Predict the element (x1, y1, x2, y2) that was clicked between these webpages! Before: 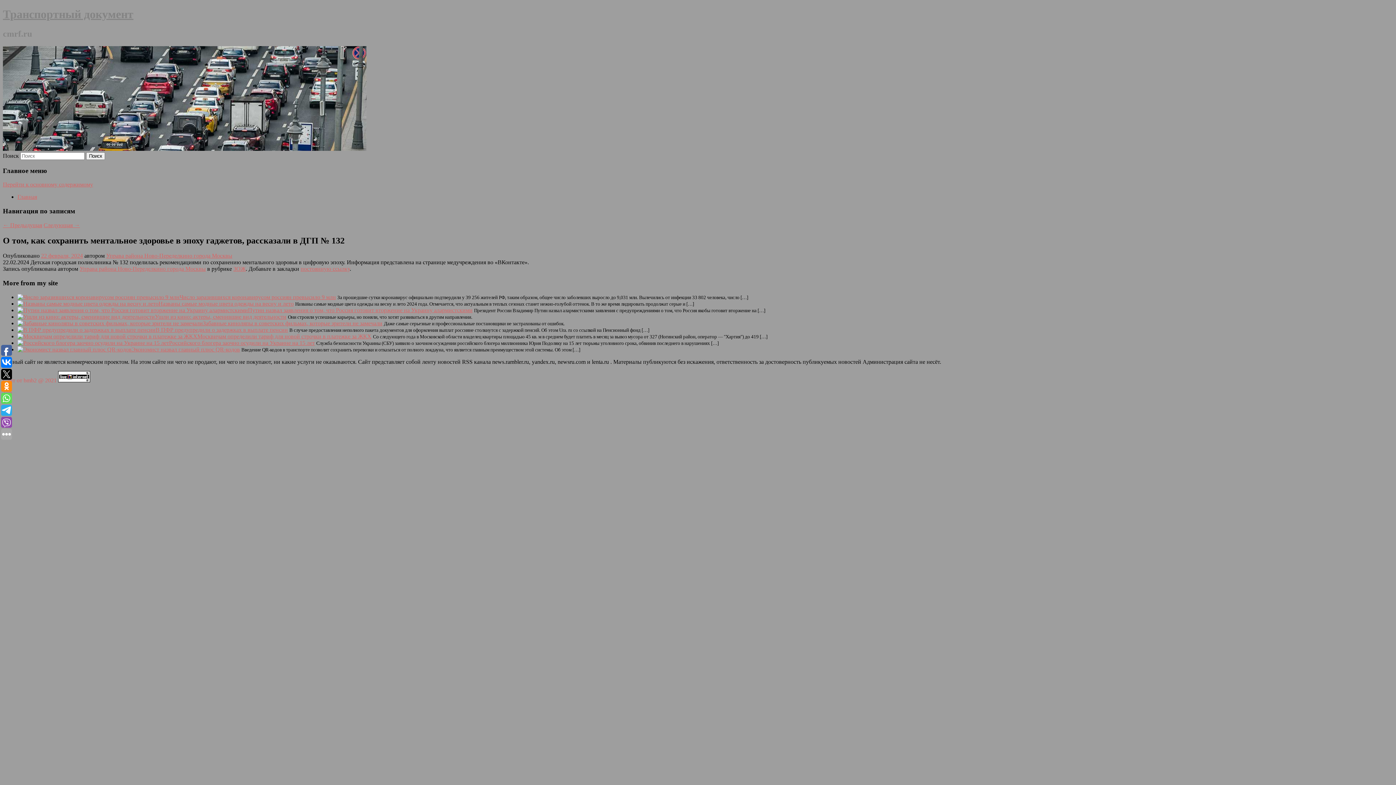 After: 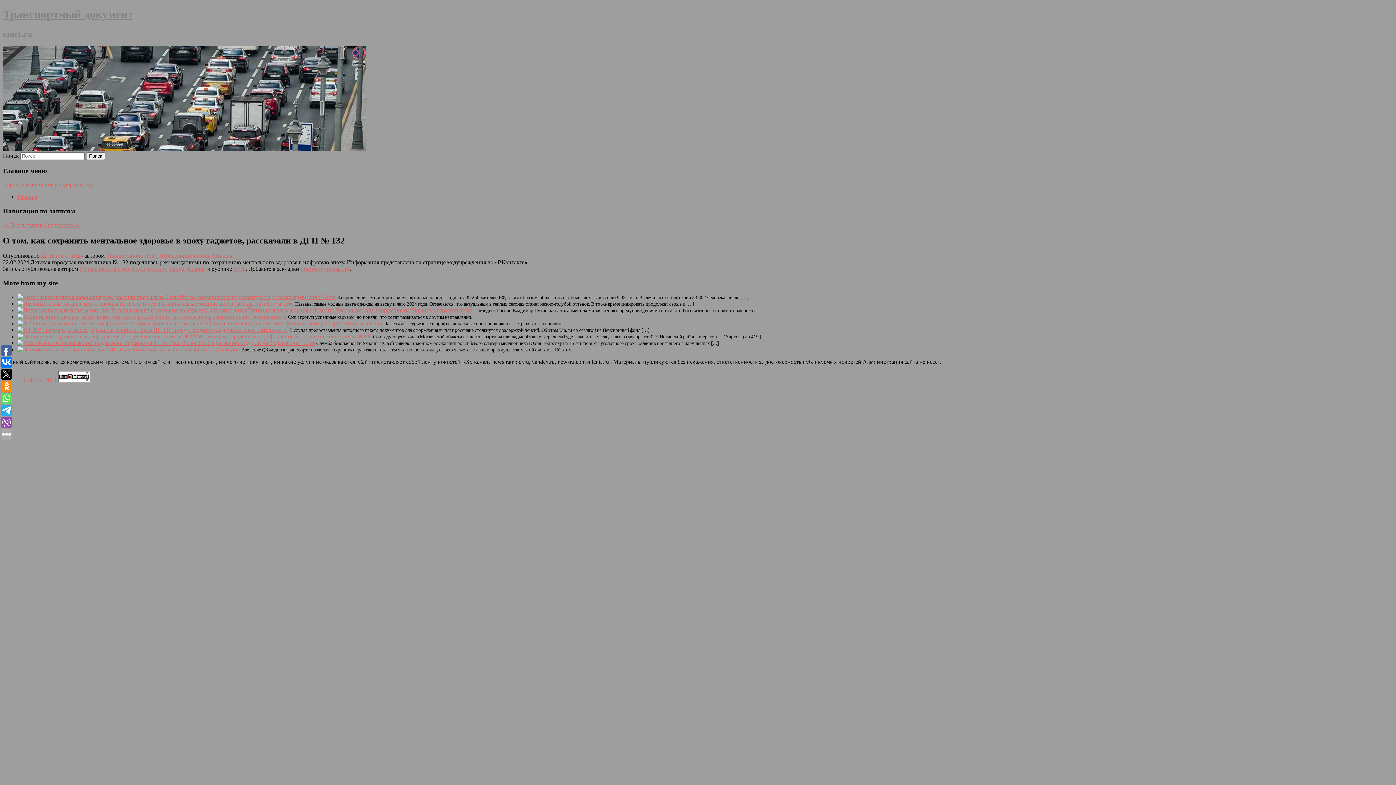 Action: label: 22 февраля, 2024 bbox: (41, 252, 82, 259)